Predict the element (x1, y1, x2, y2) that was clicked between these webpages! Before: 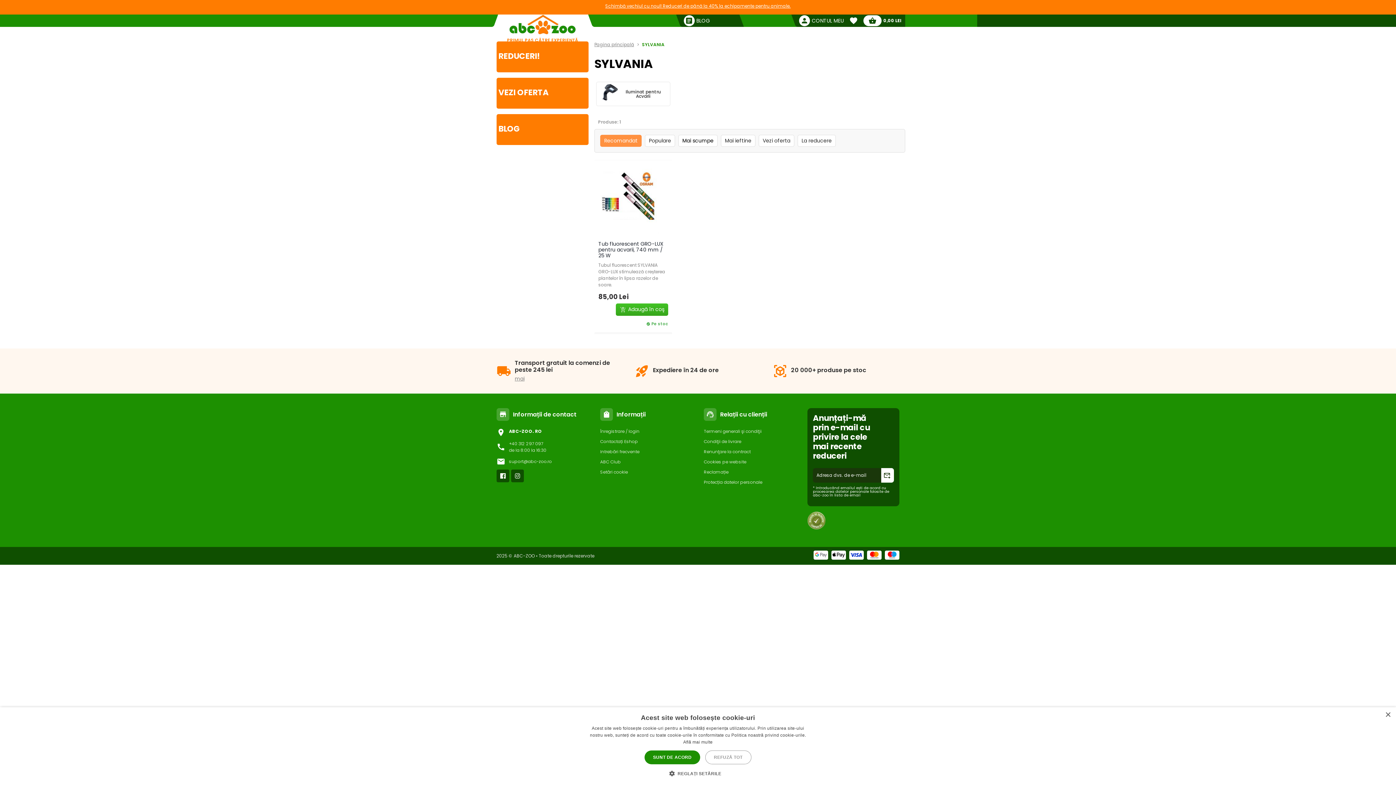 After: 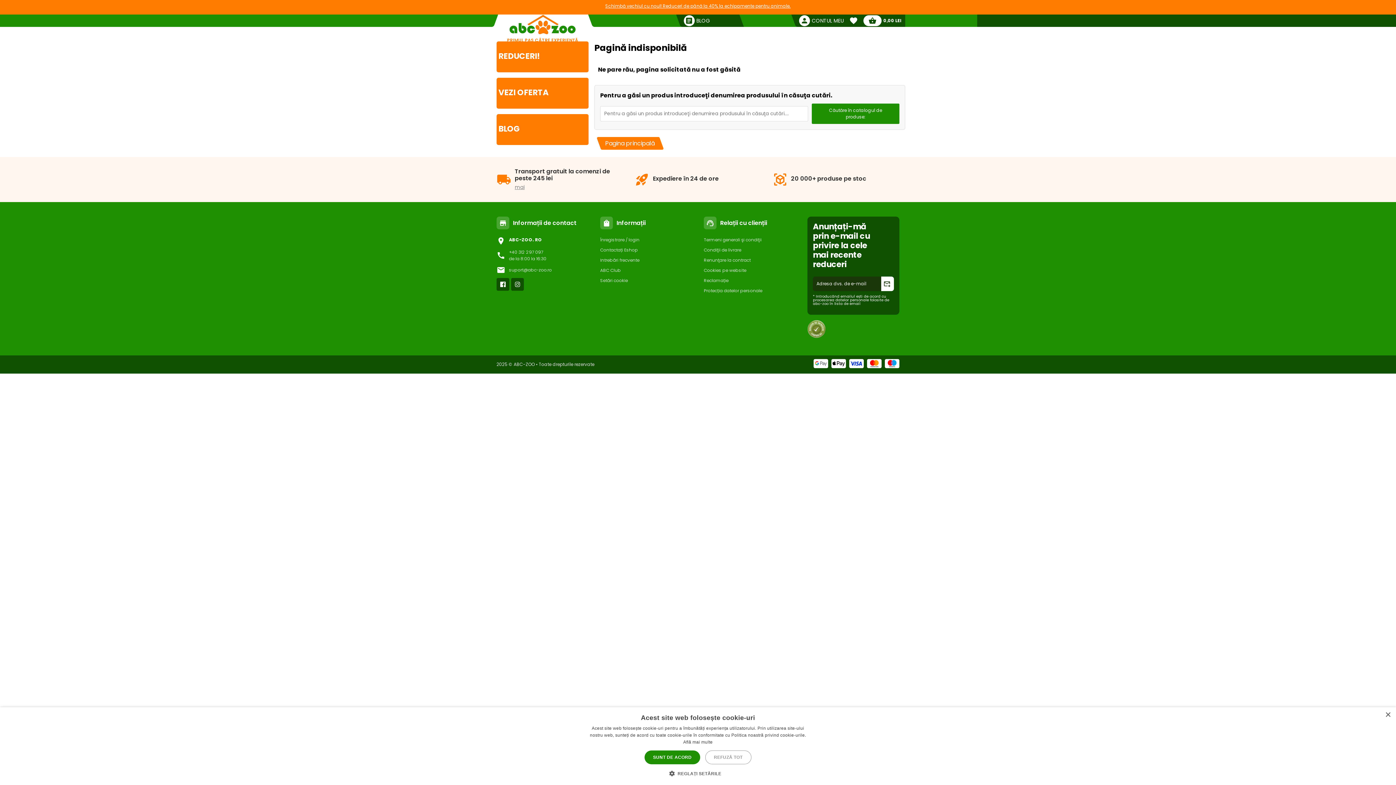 Action: label: de la 8:00 la 16:30 bbox: (509, 447, 546, 453)